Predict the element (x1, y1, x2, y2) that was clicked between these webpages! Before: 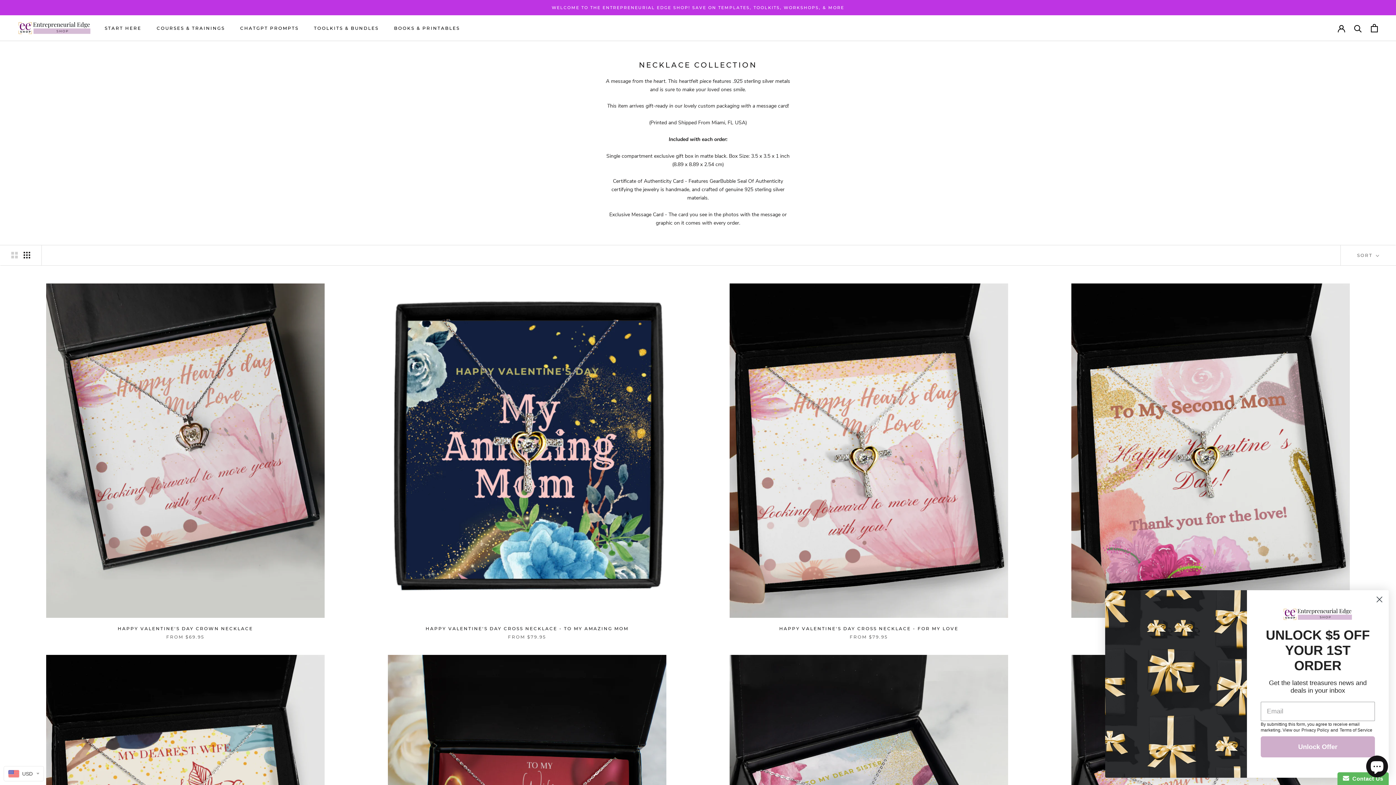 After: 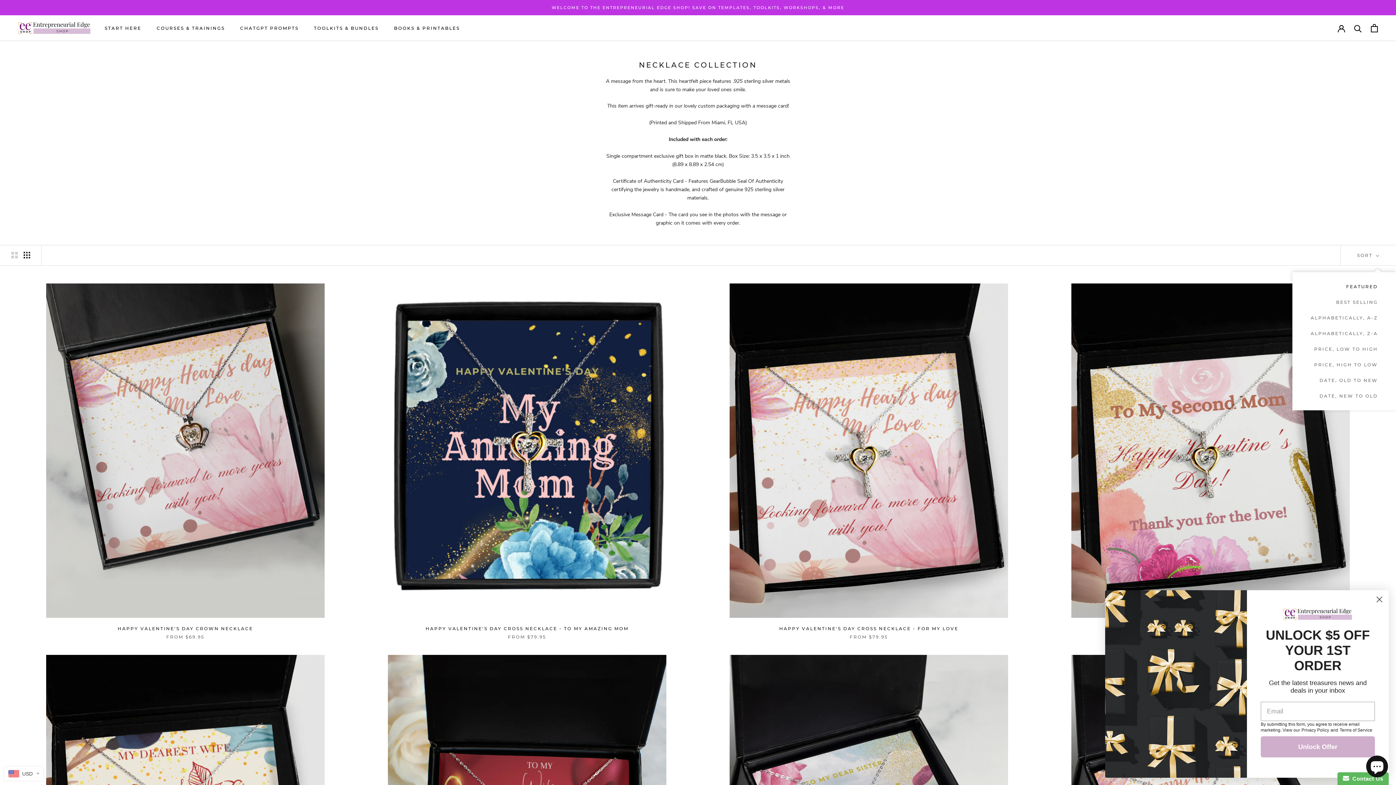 Action: label: Show sort by bbox: (1340, 245, 1396, 265)